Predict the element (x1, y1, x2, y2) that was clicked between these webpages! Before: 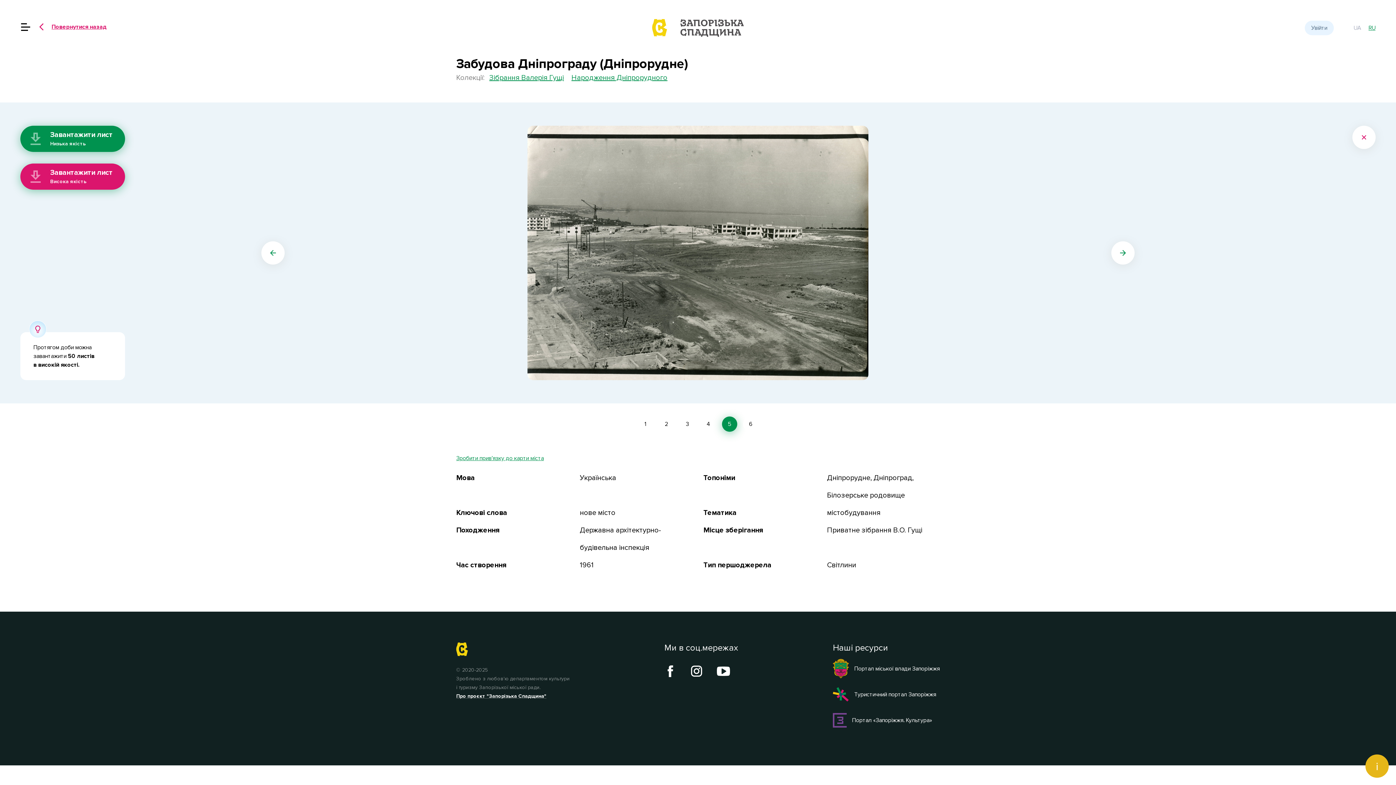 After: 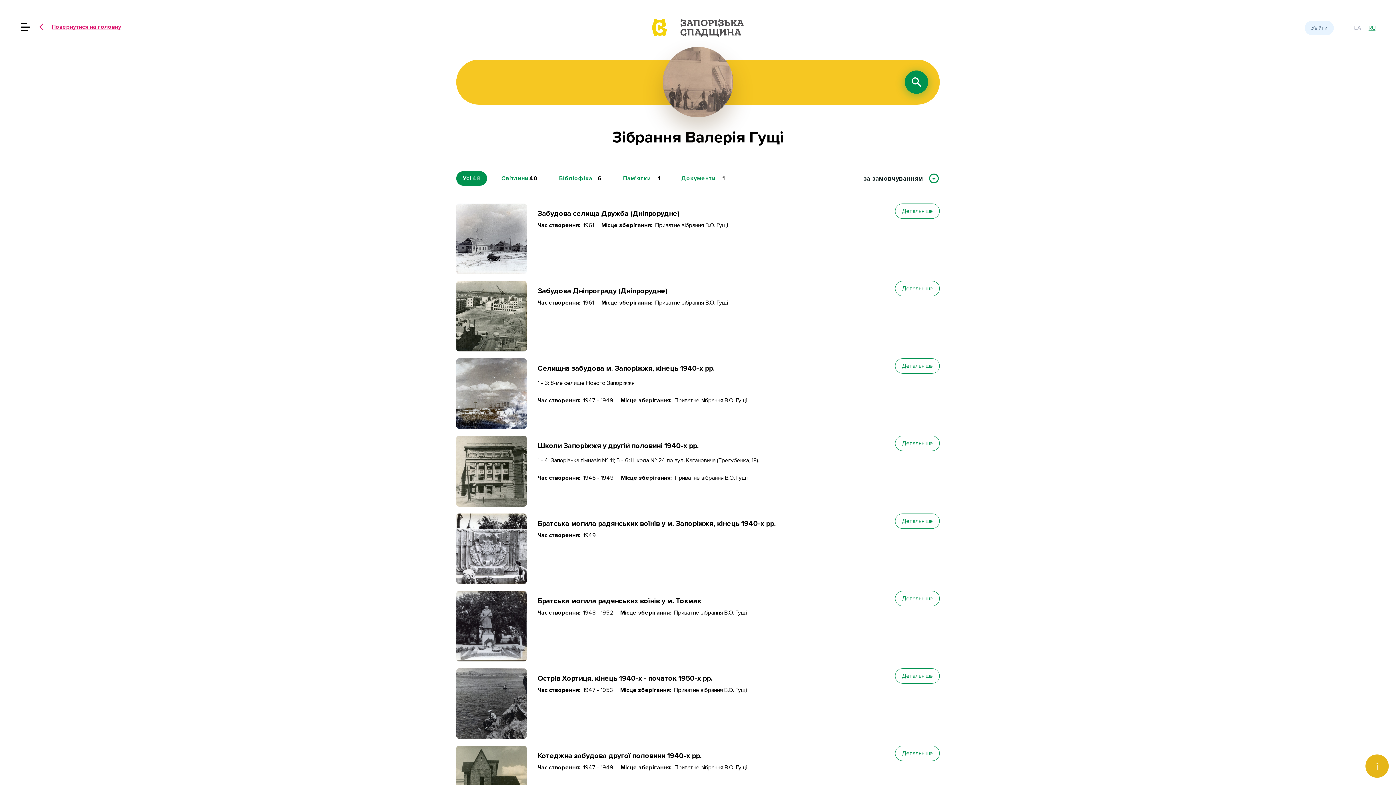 Action: label: Зібрання Валерія Гущі bbox: (489, 73, 564, 82)